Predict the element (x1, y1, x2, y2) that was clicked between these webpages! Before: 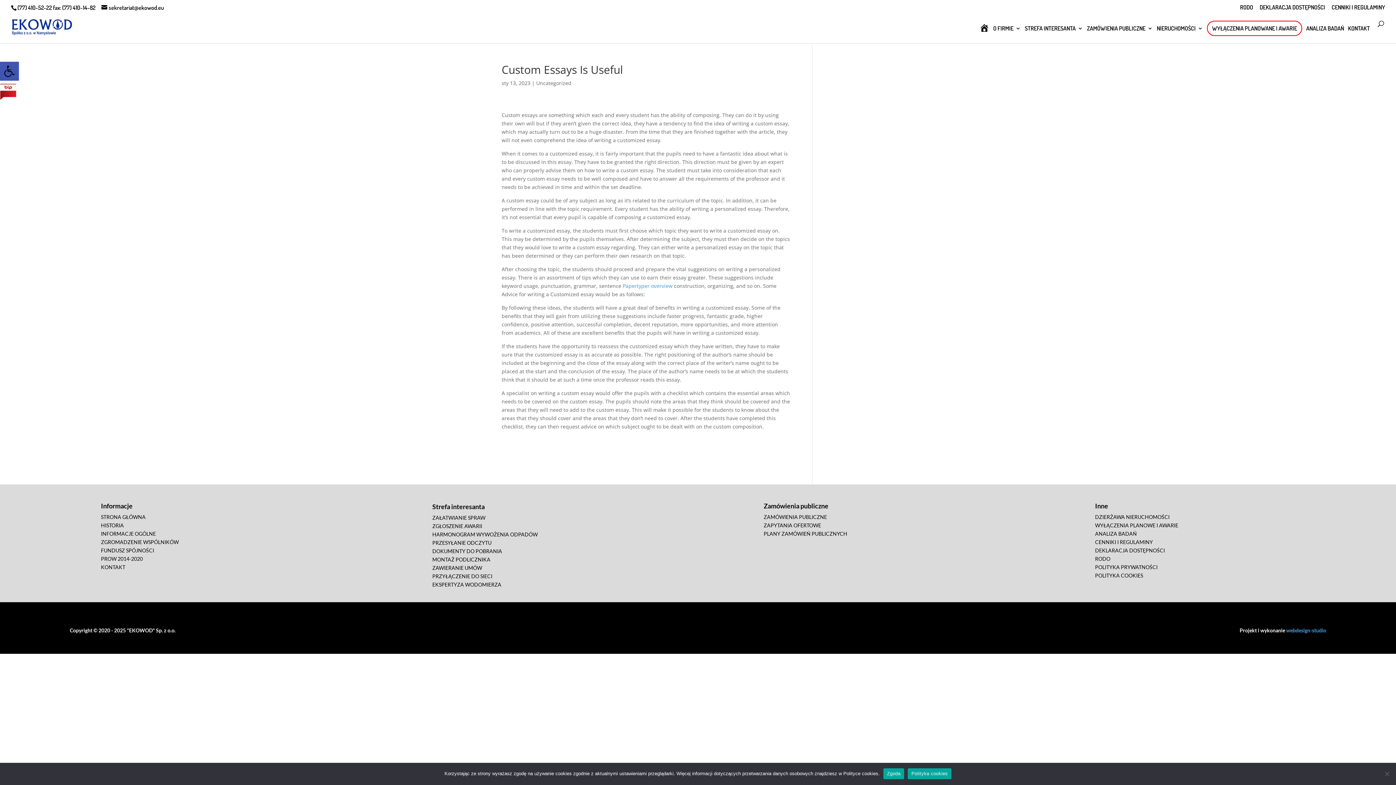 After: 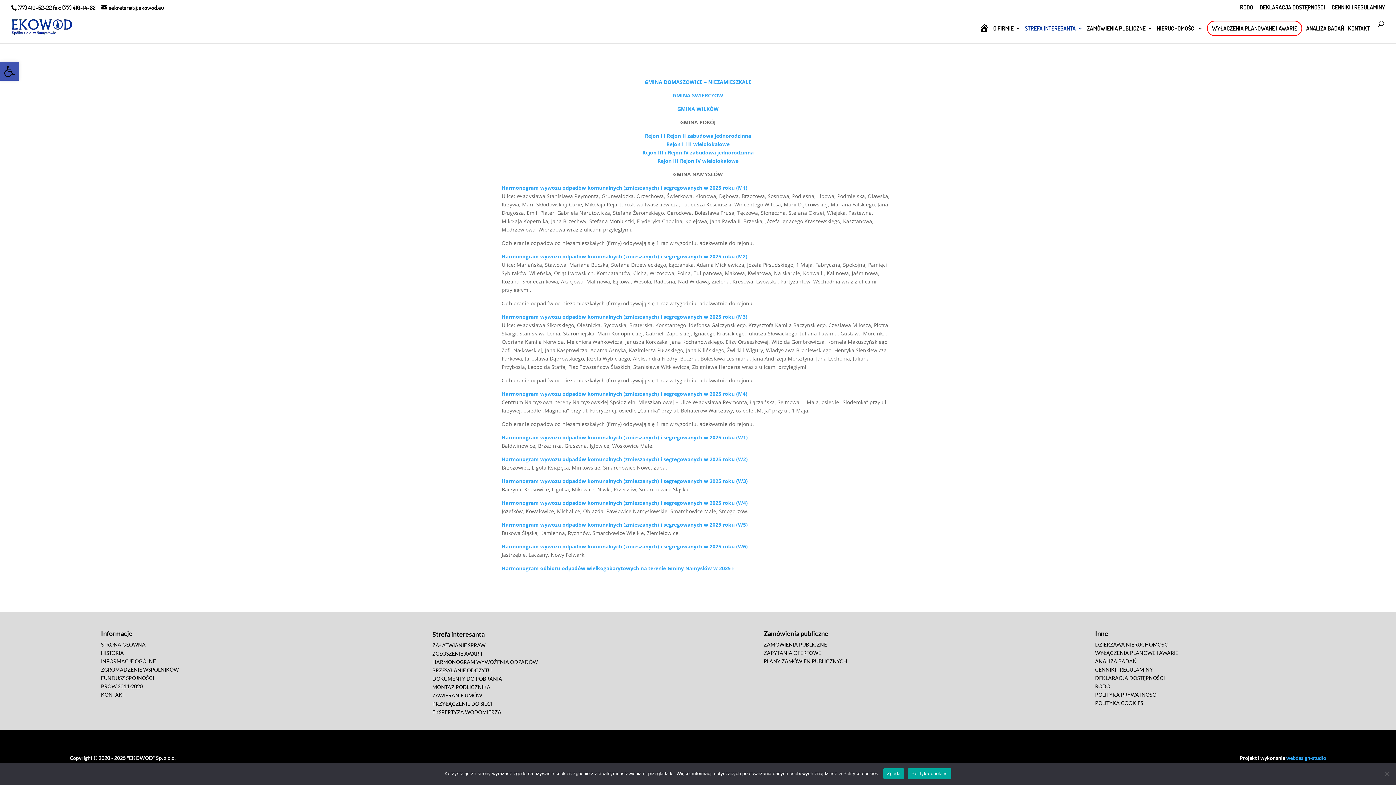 Action: label: HARMONOGRAM WYWOŻENIA ODPADÓW bbox: (432, 531, 537, 537)